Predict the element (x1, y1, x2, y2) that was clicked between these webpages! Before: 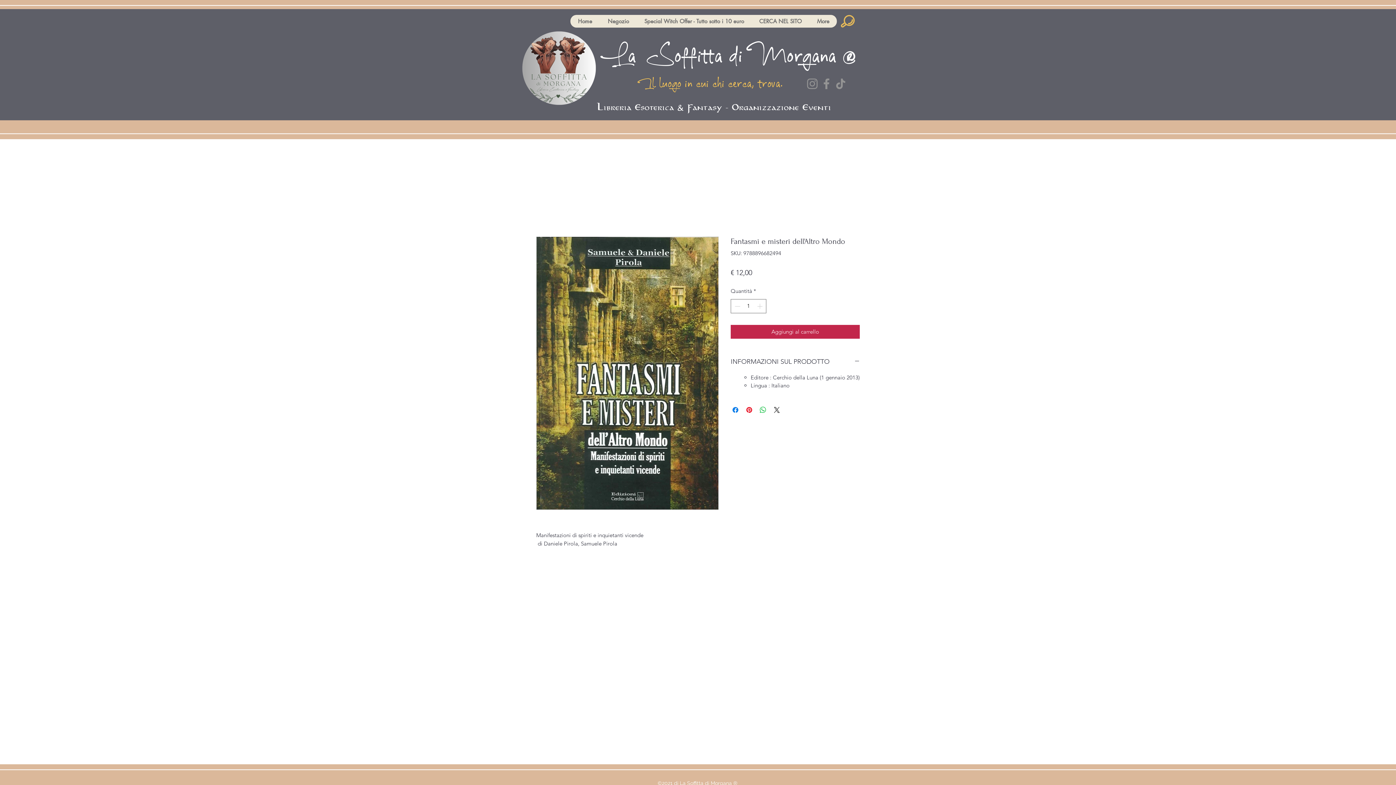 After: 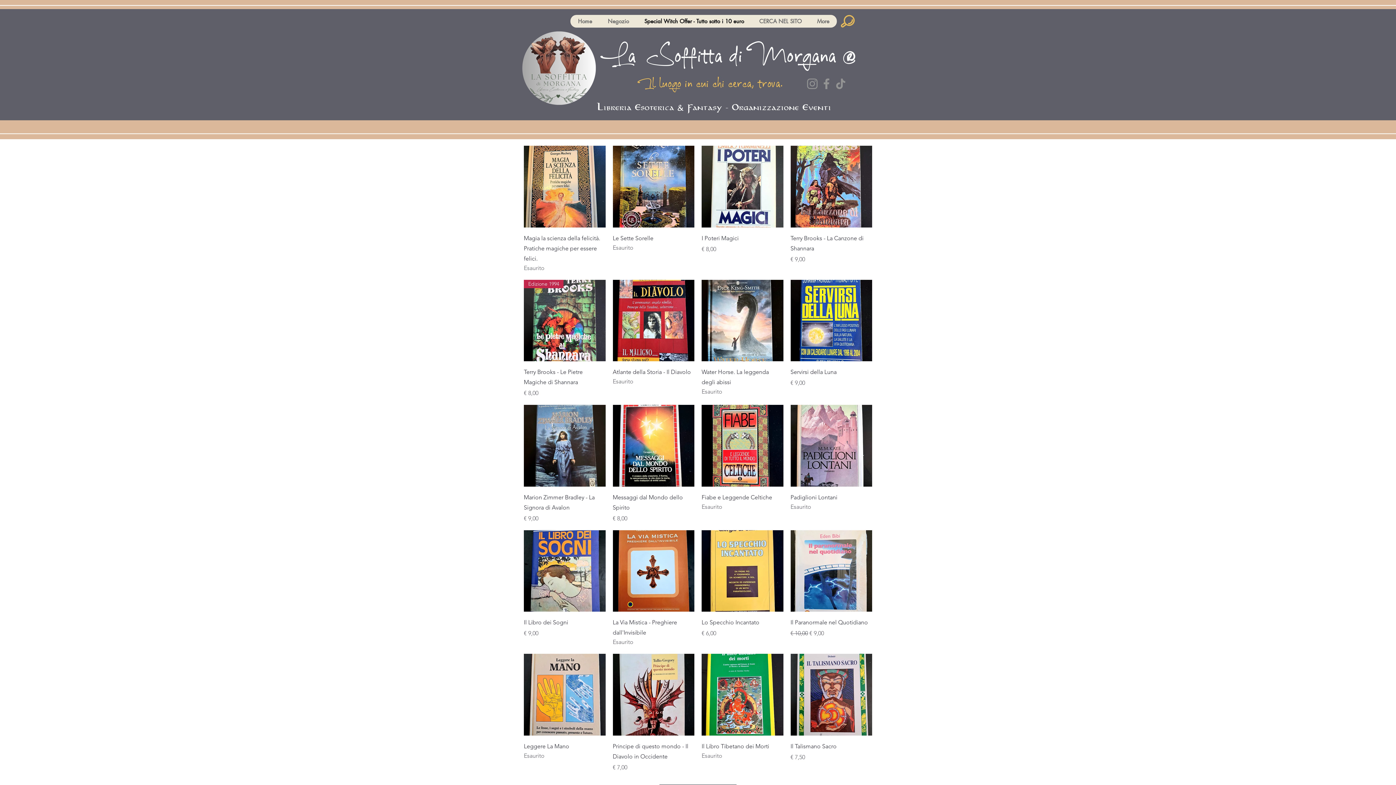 Action: label: Special Witch Offer - Tutto sotto i 10 euro bbox: (636, 14, 751, 27)